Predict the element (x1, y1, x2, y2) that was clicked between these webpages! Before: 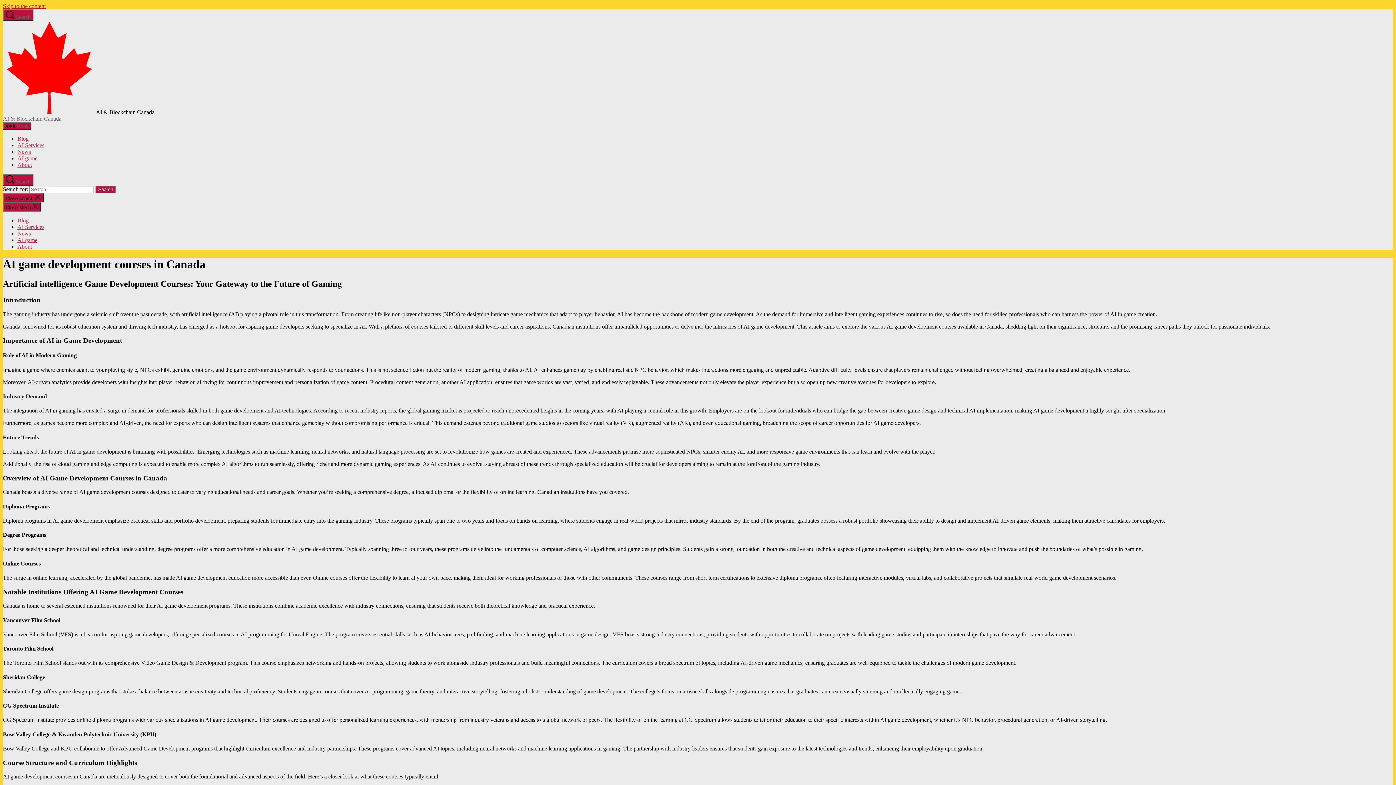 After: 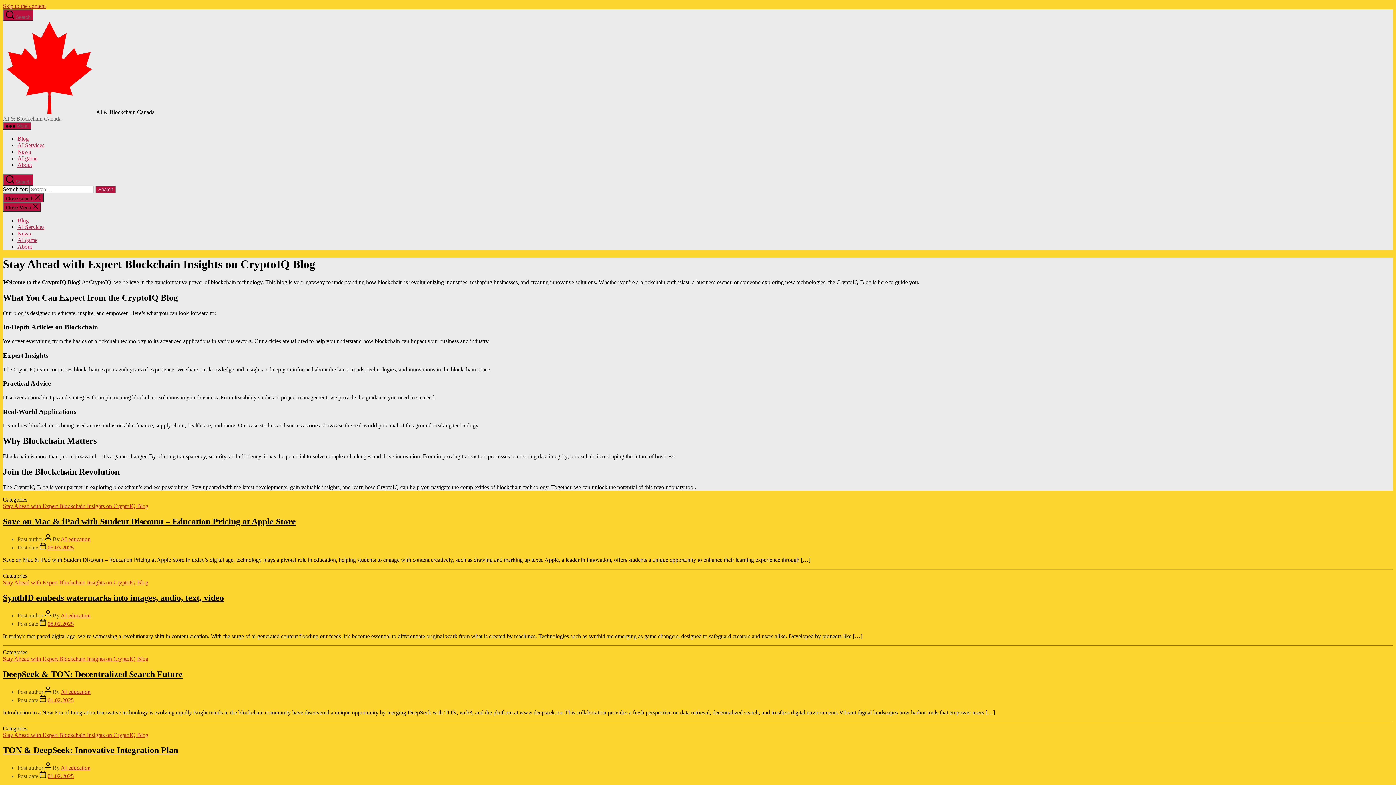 Action: bbox: (17, 217, 28, 223) label: Blog